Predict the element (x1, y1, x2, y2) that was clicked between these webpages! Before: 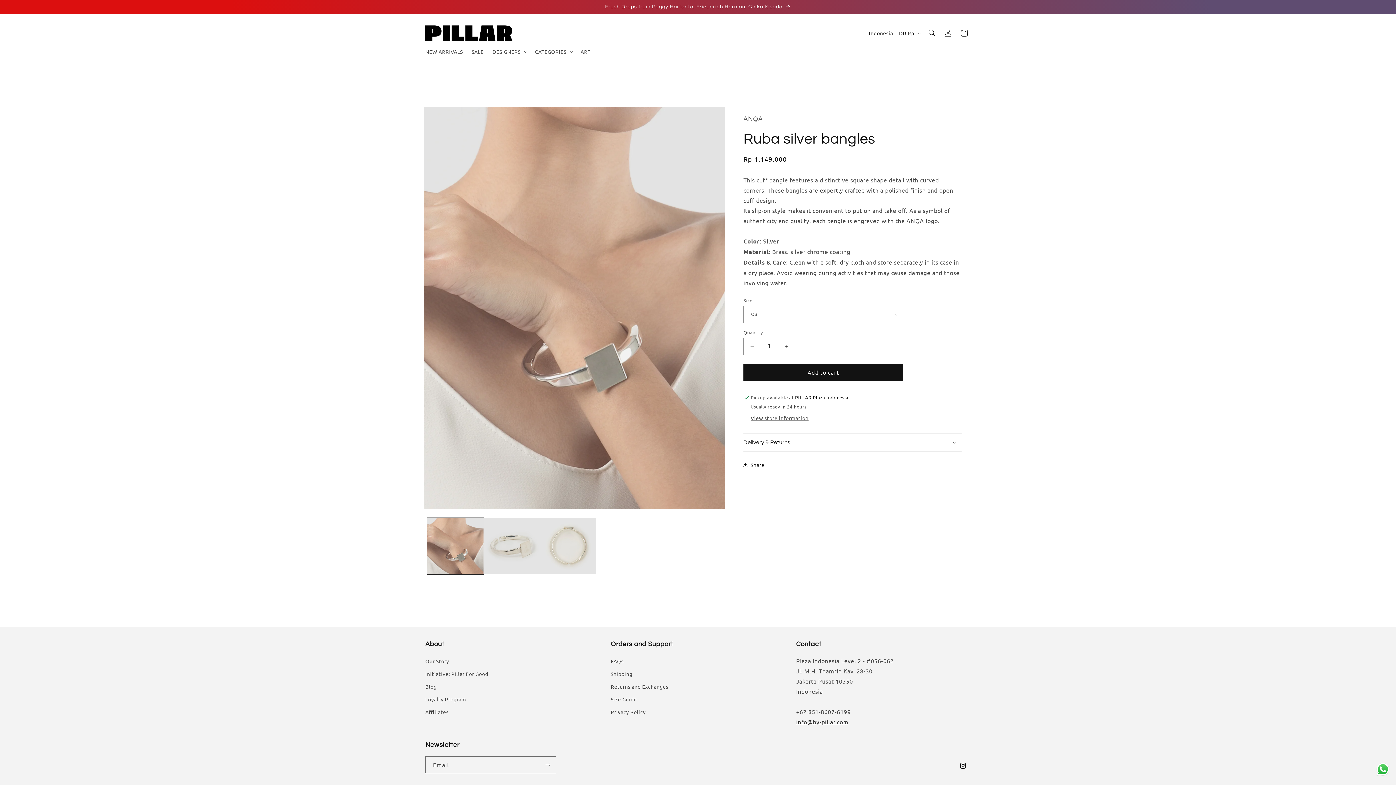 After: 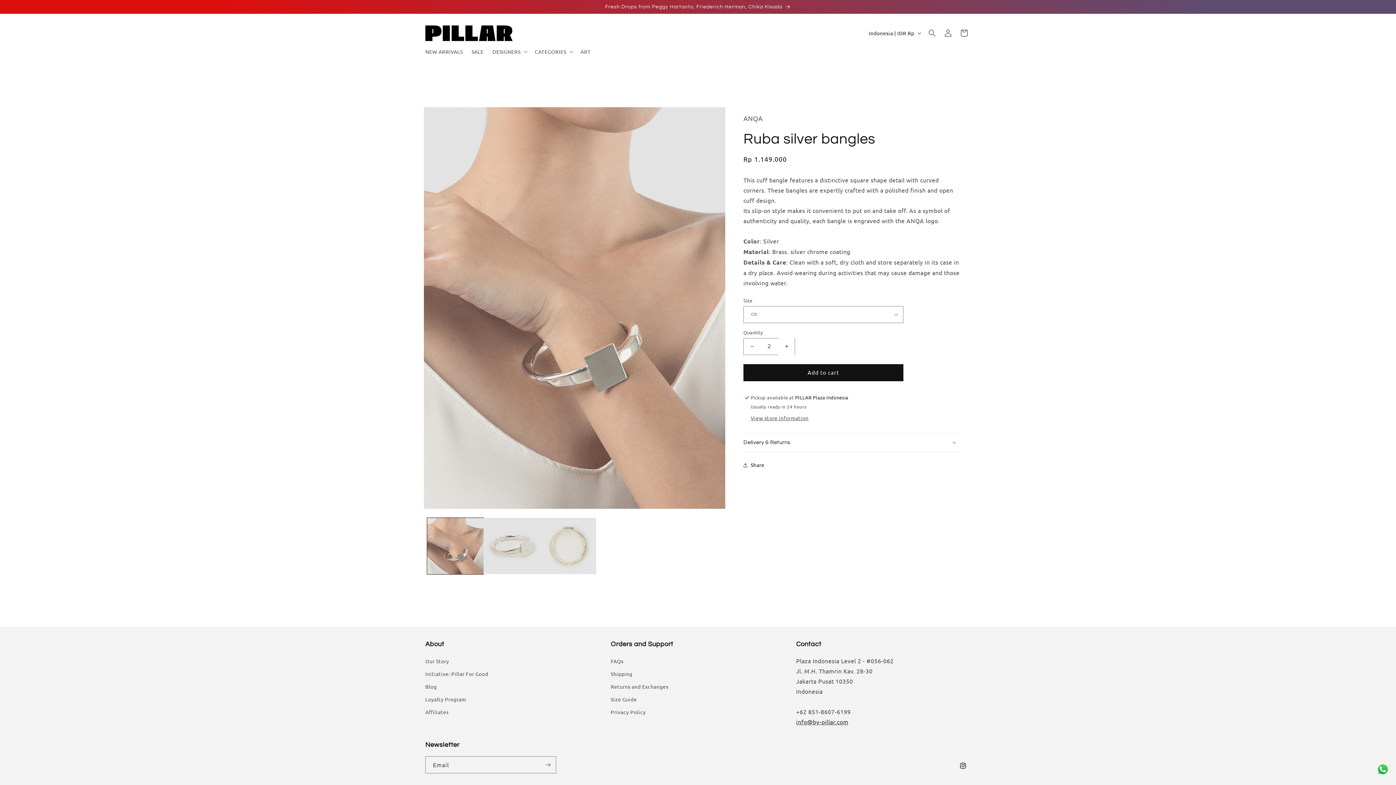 Action: label: Increase quantity for Ruba silver bangles bbox: (778, 338, 794, 355)